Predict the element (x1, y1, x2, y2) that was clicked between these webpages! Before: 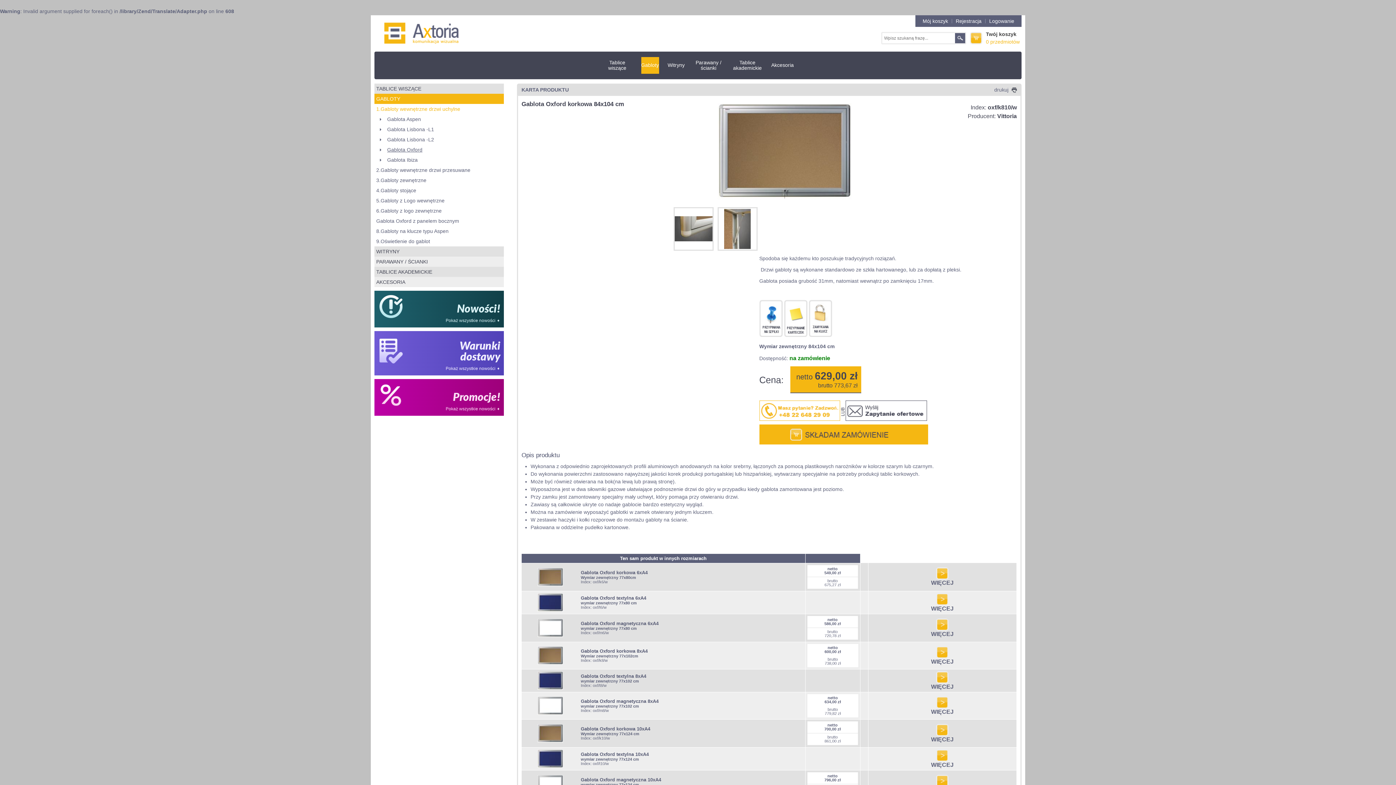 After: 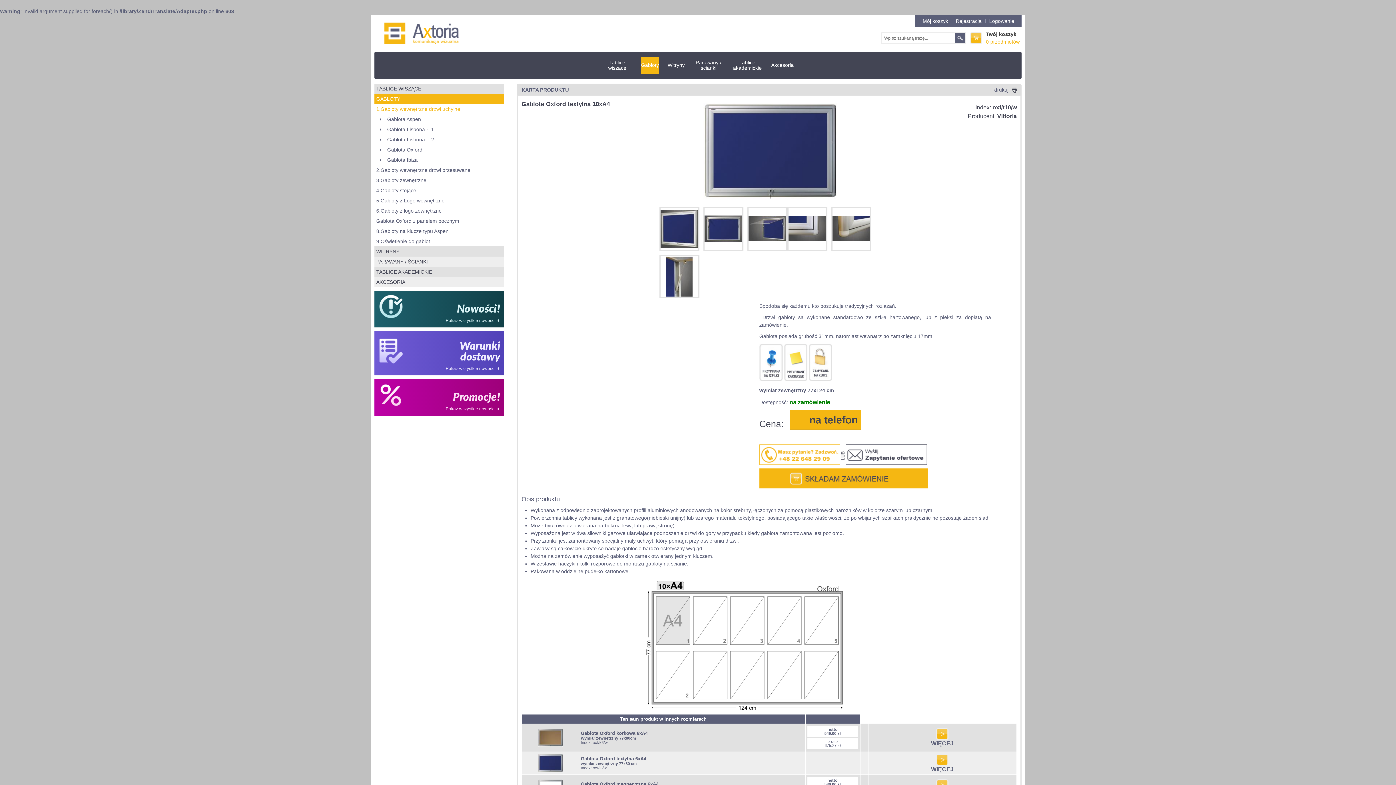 Action: bbox: (537, 763, 563, 769)